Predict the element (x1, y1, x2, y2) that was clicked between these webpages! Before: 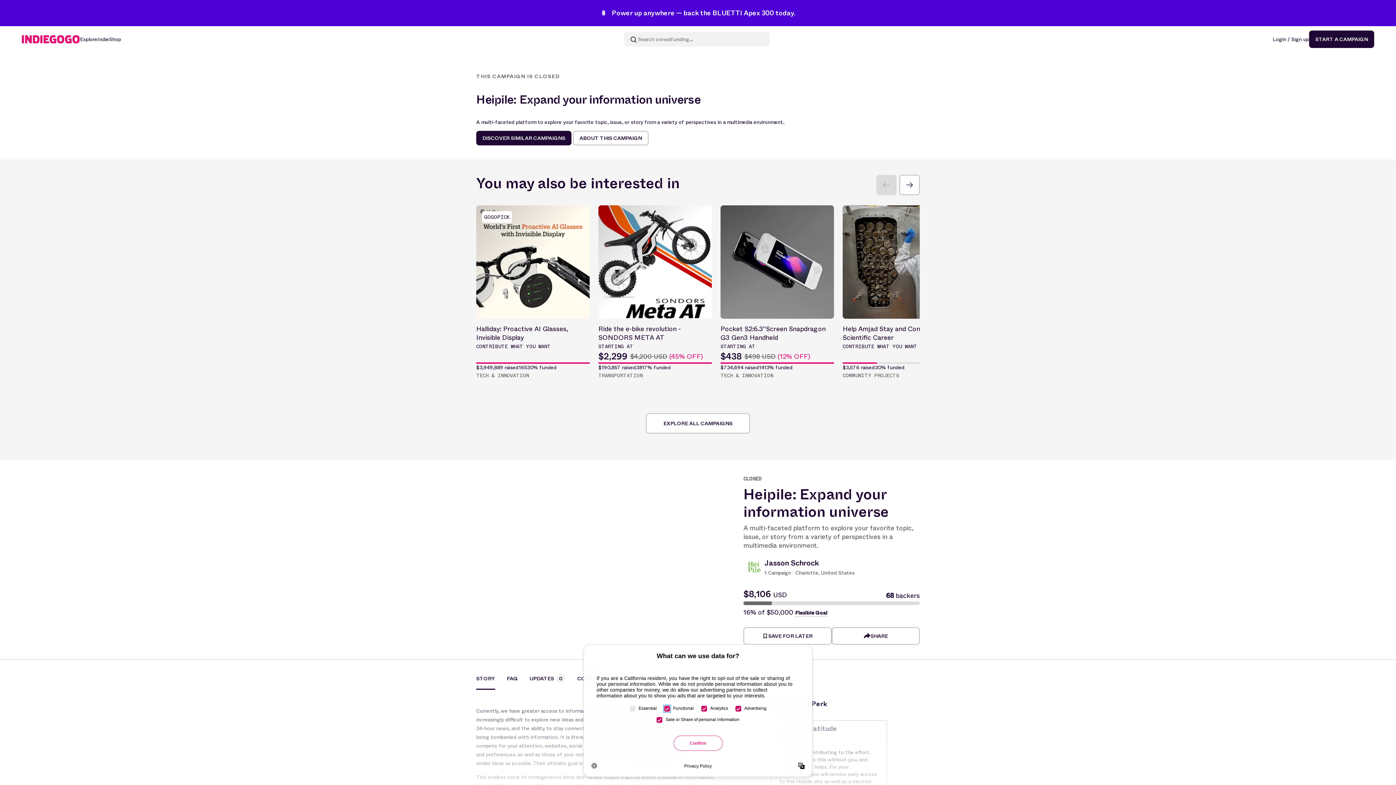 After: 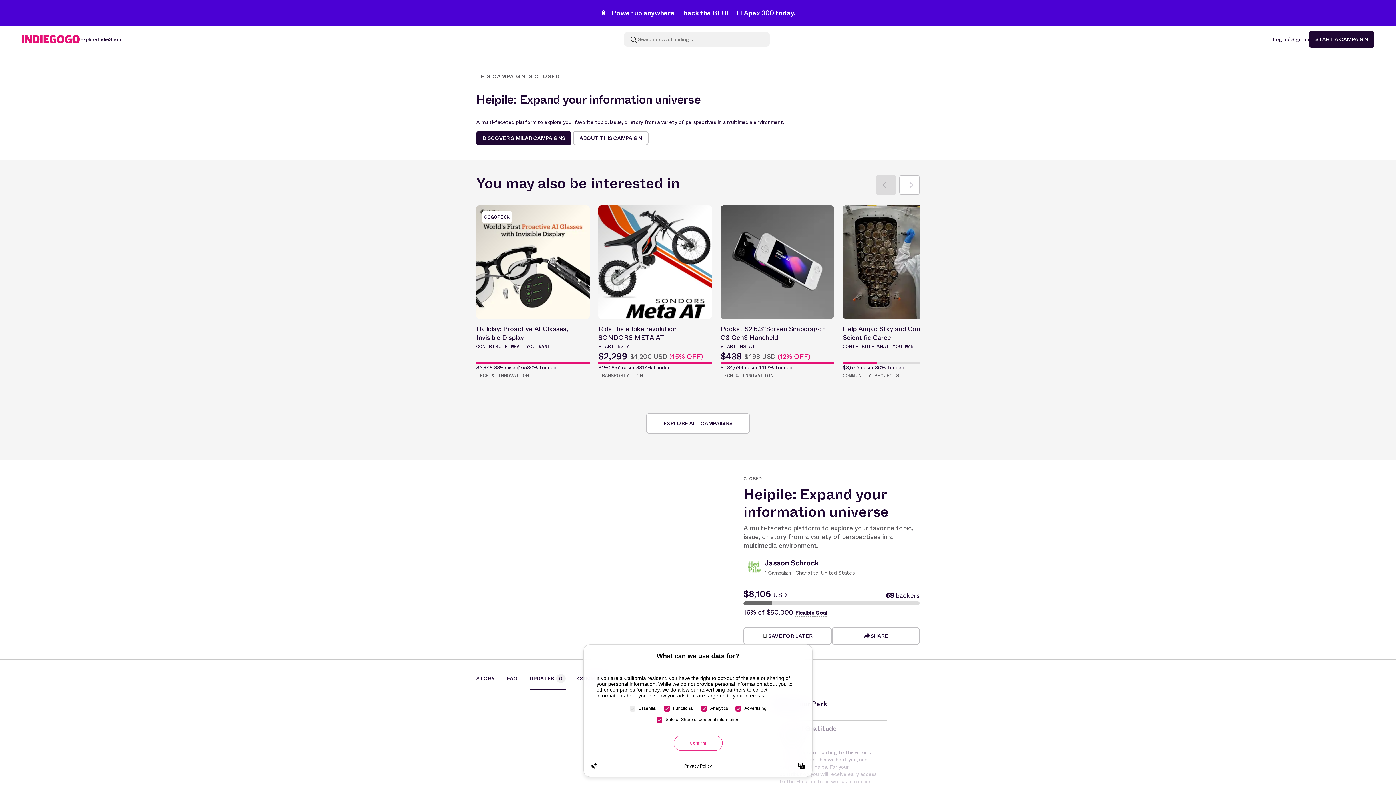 Action: label: UPDATES 0 bbox: (518, 674, 565, 690)